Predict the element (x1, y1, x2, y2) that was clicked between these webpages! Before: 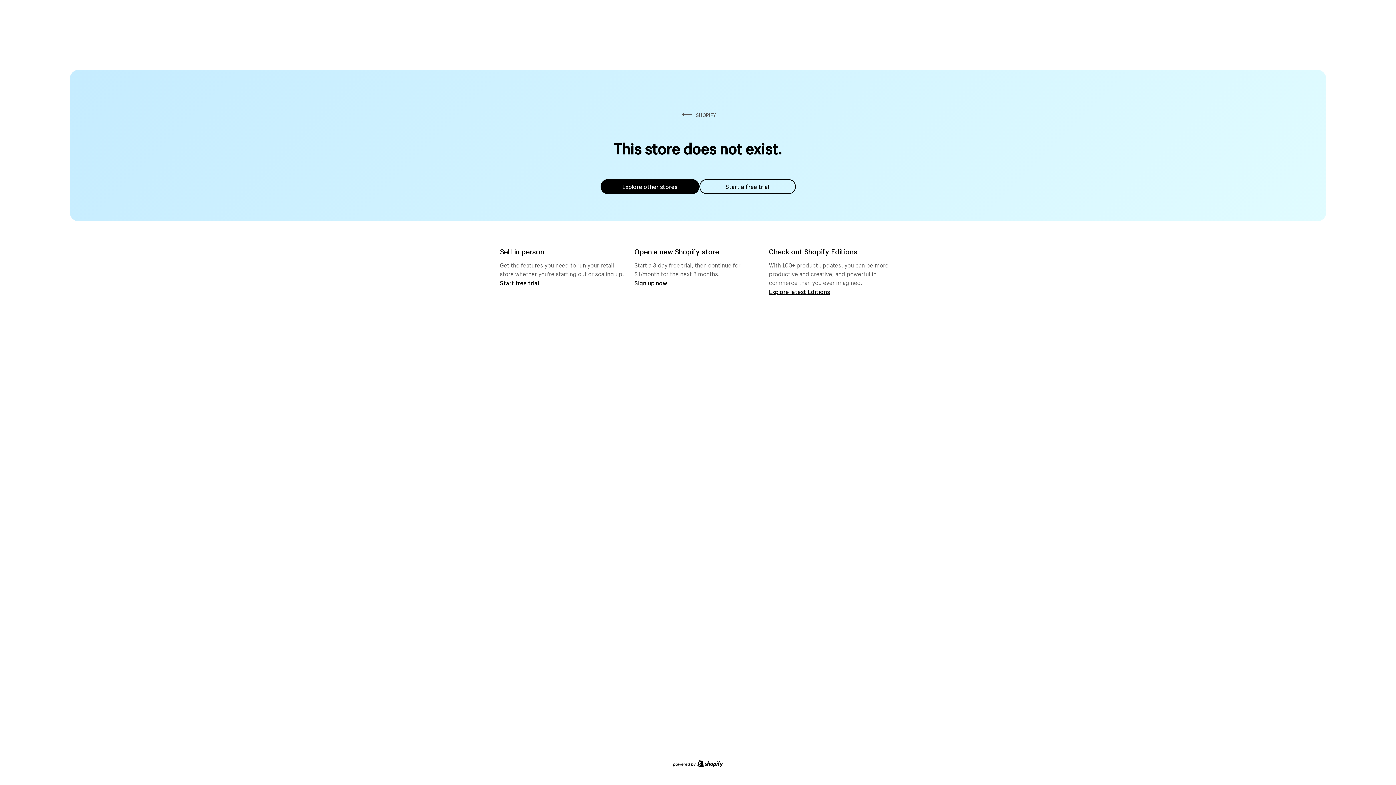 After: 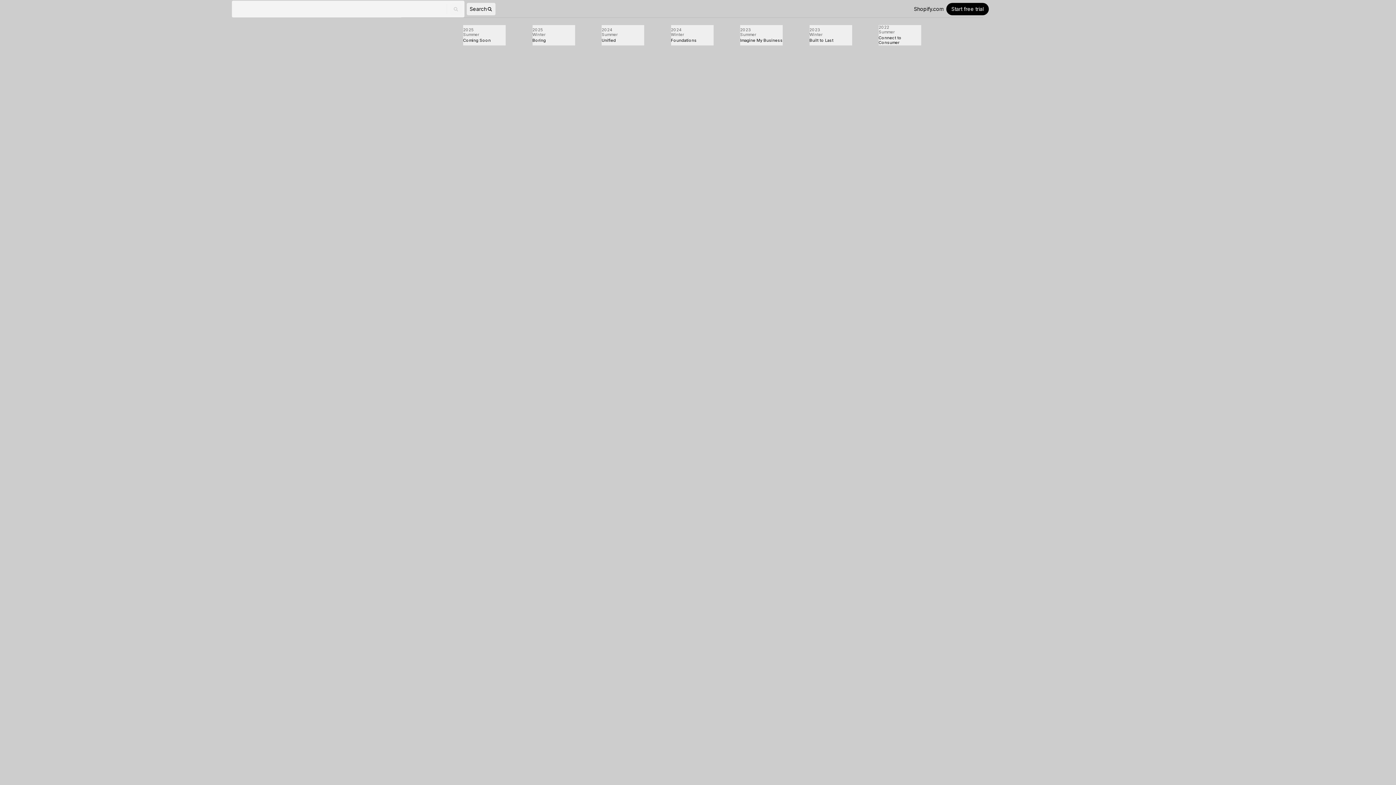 Action: label: Explore latest Editions bbox: (769, 287, 830, 295)